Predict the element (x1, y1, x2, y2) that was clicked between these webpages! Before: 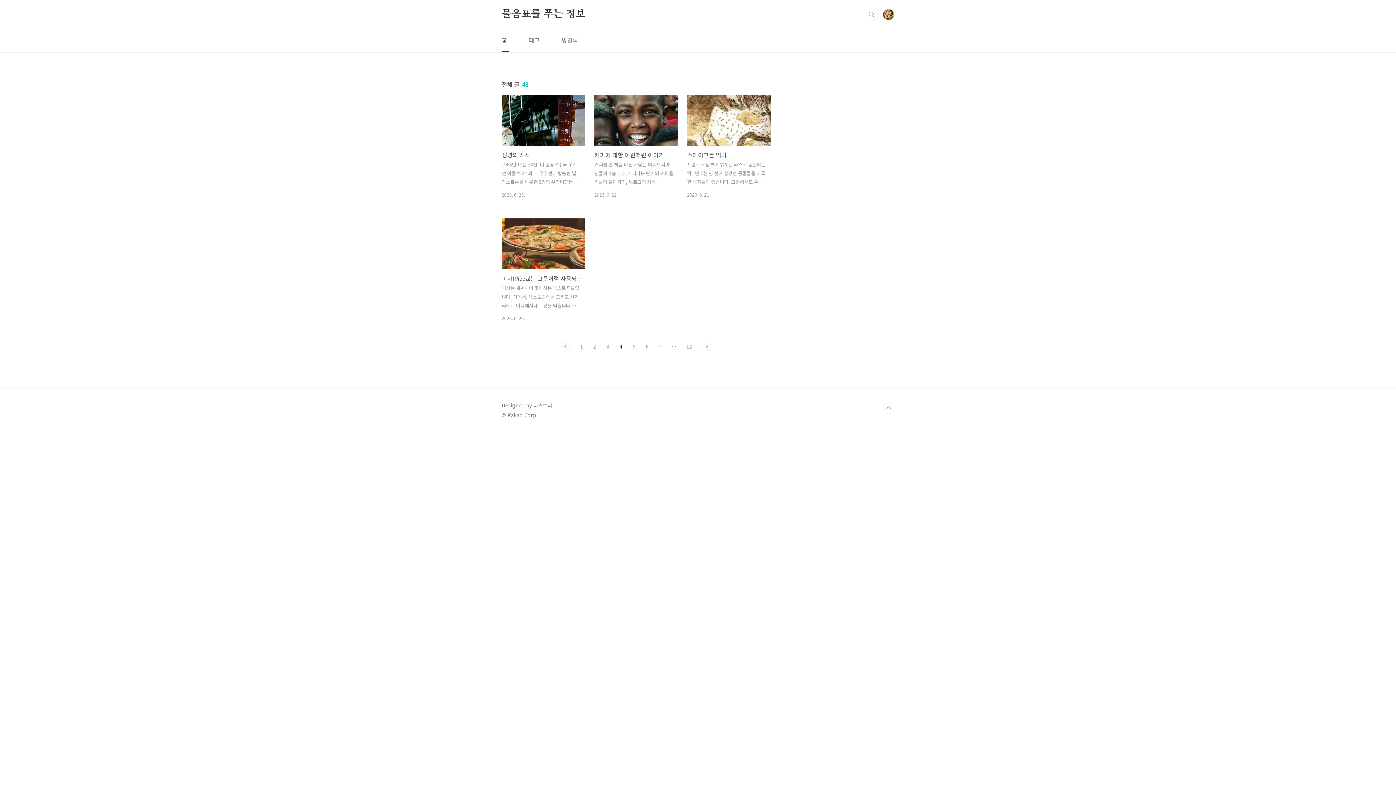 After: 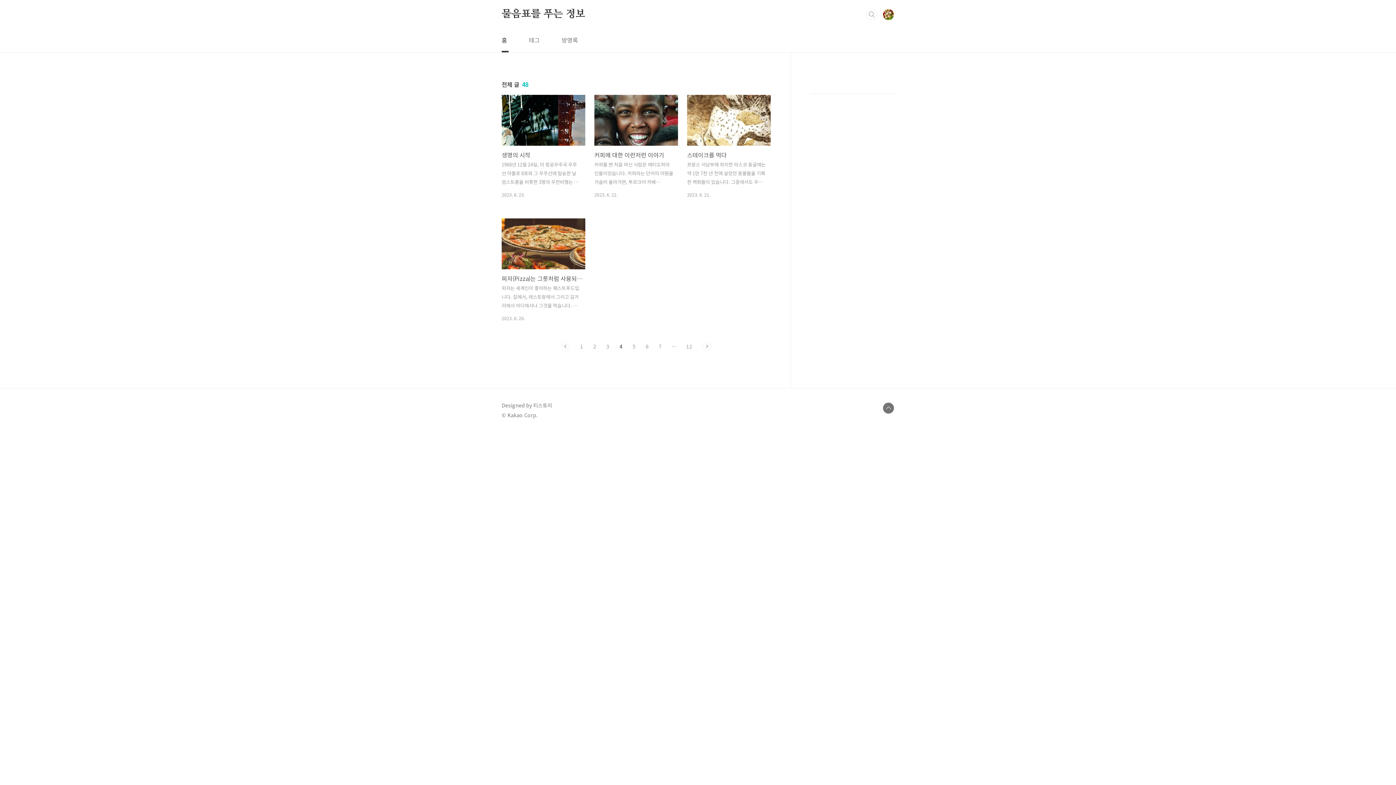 Action: label: TOP bbox: (882, 402, 894, 414)